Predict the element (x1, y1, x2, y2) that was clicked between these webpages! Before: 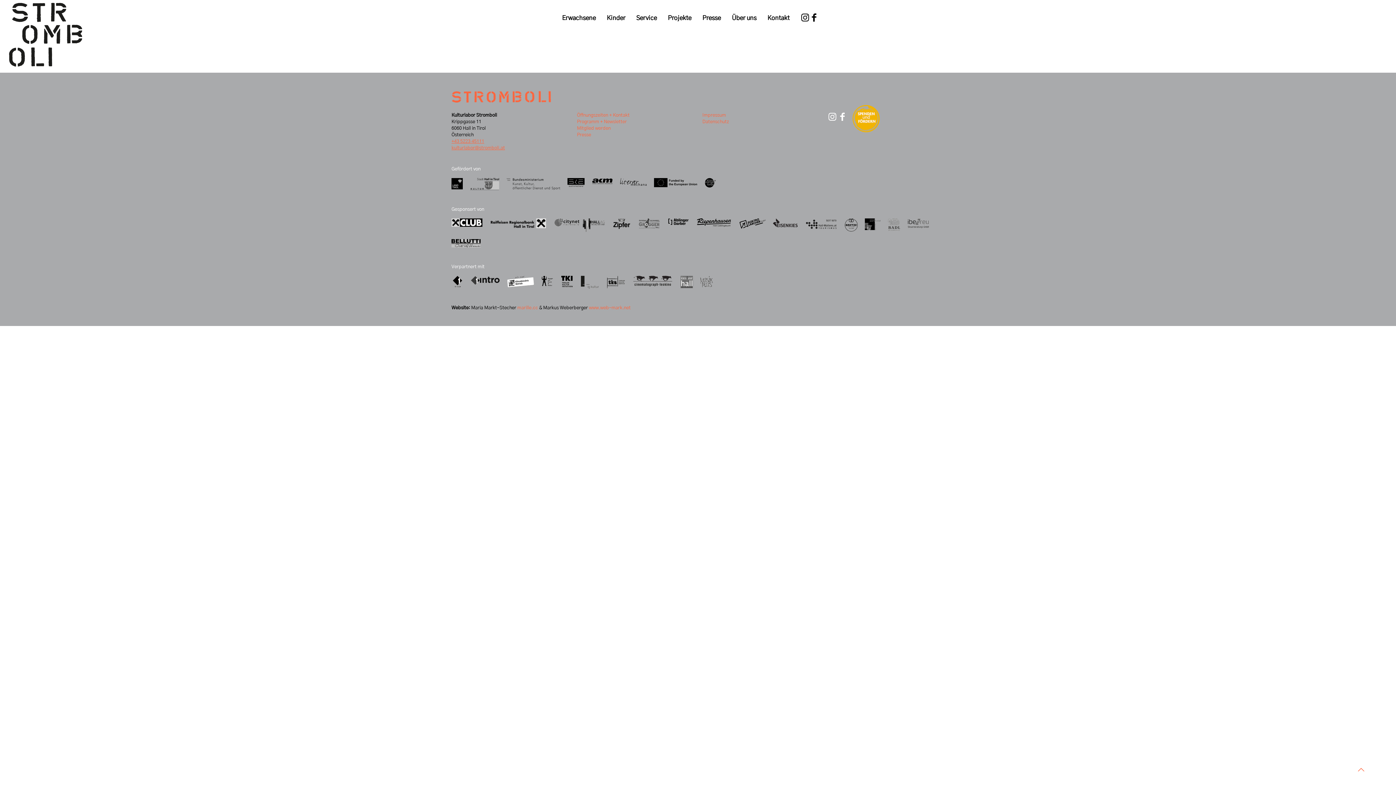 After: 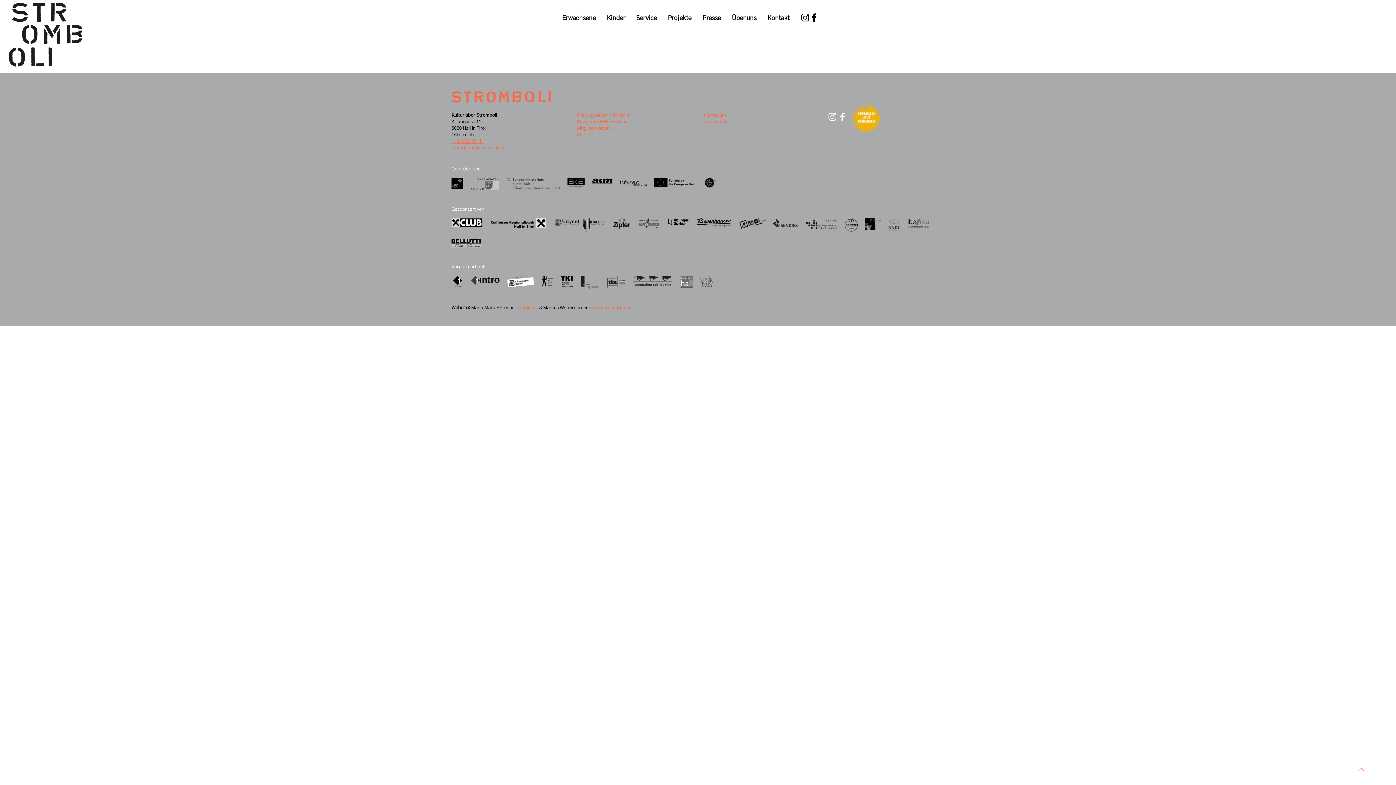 Action: bbox: (654, 178, 705, 183)